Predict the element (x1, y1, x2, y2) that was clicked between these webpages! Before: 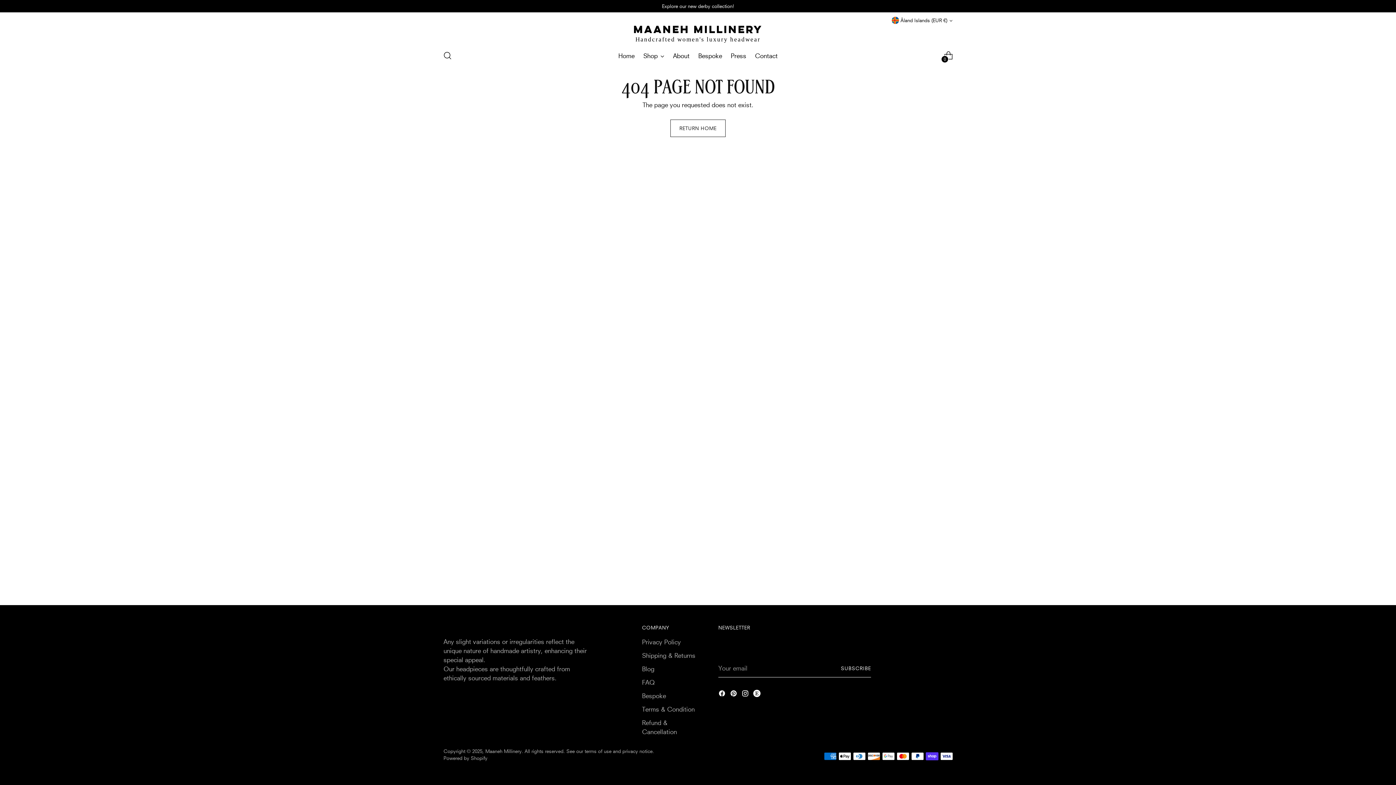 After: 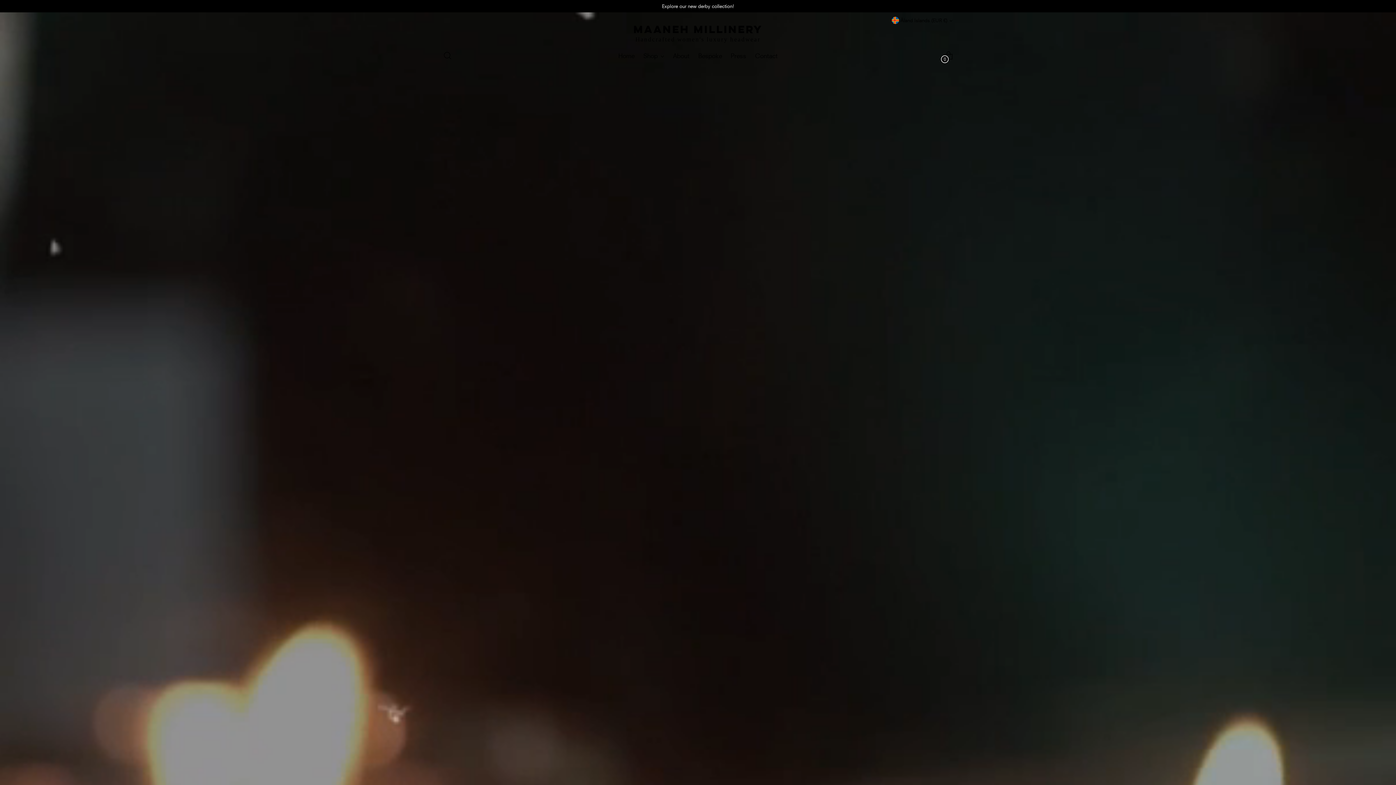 Action: bbox: (670, 119, 725, 137) label: RETURN HOME